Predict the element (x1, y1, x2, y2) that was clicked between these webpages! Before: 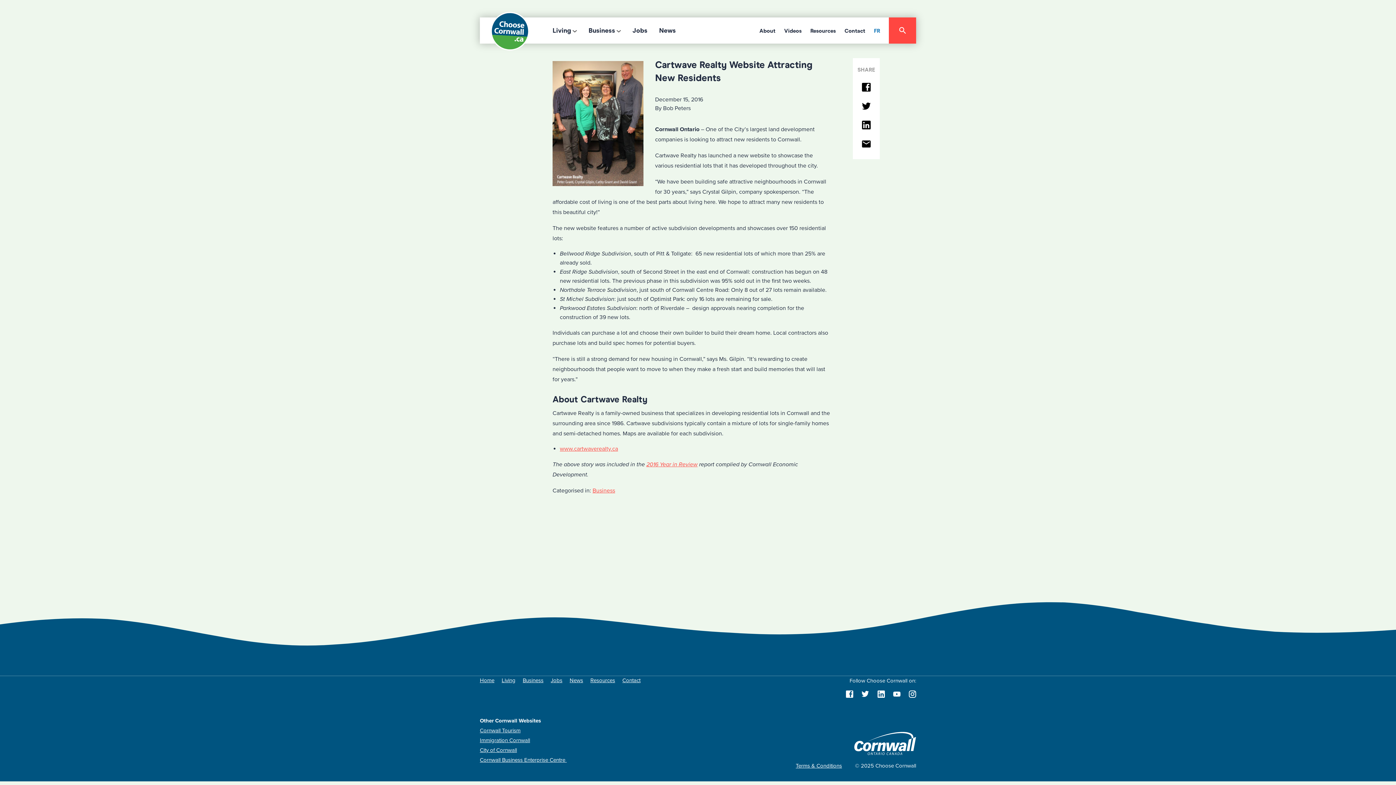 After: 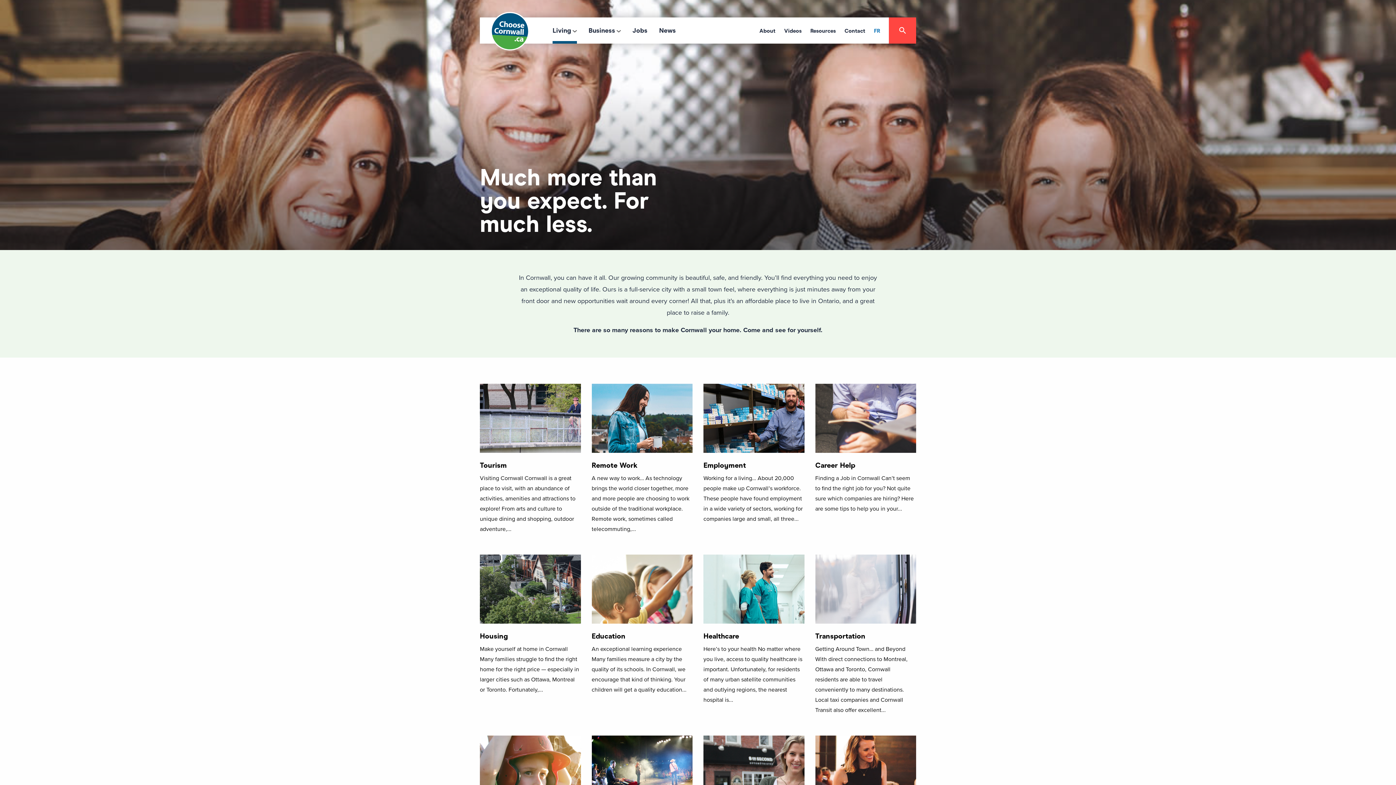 Action: label: Living bbox: (552, 17, 577, 43)